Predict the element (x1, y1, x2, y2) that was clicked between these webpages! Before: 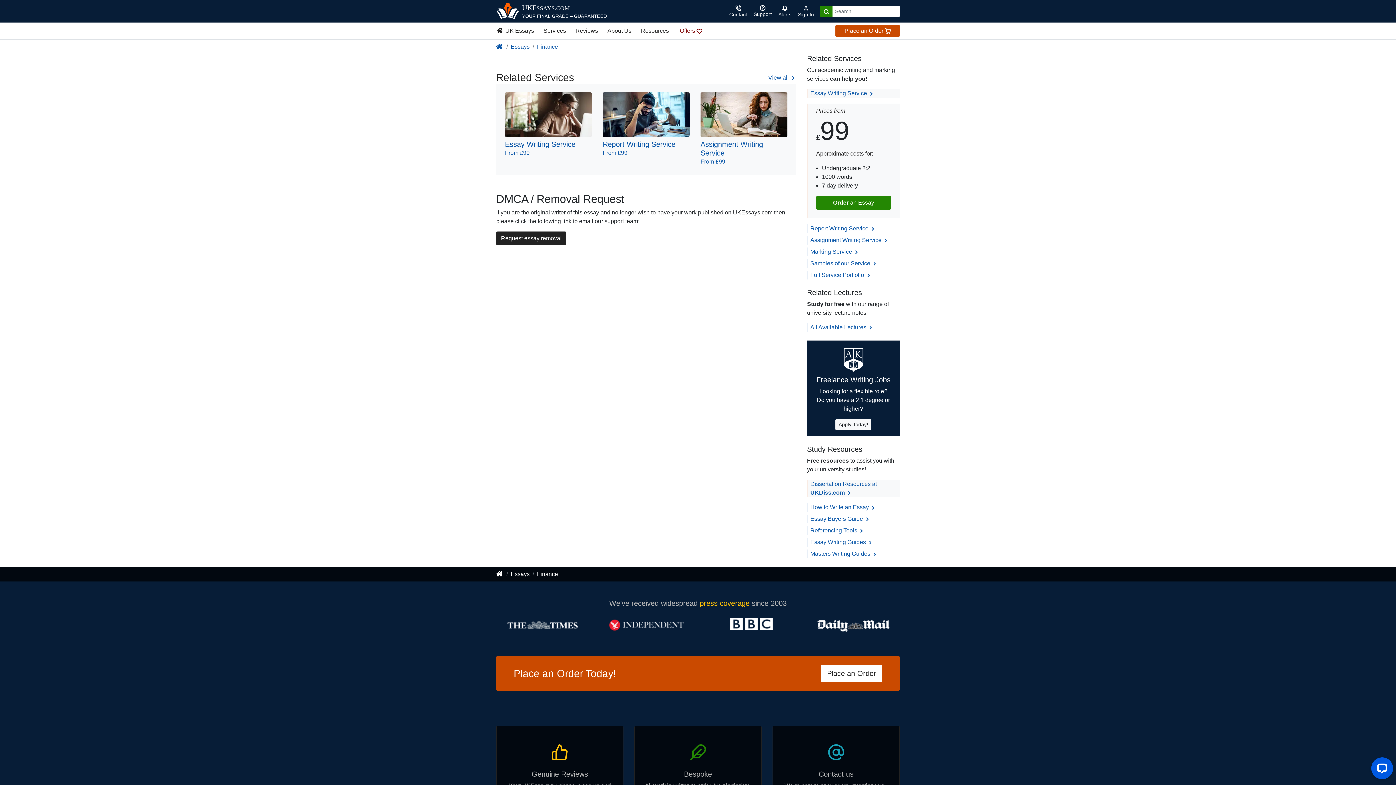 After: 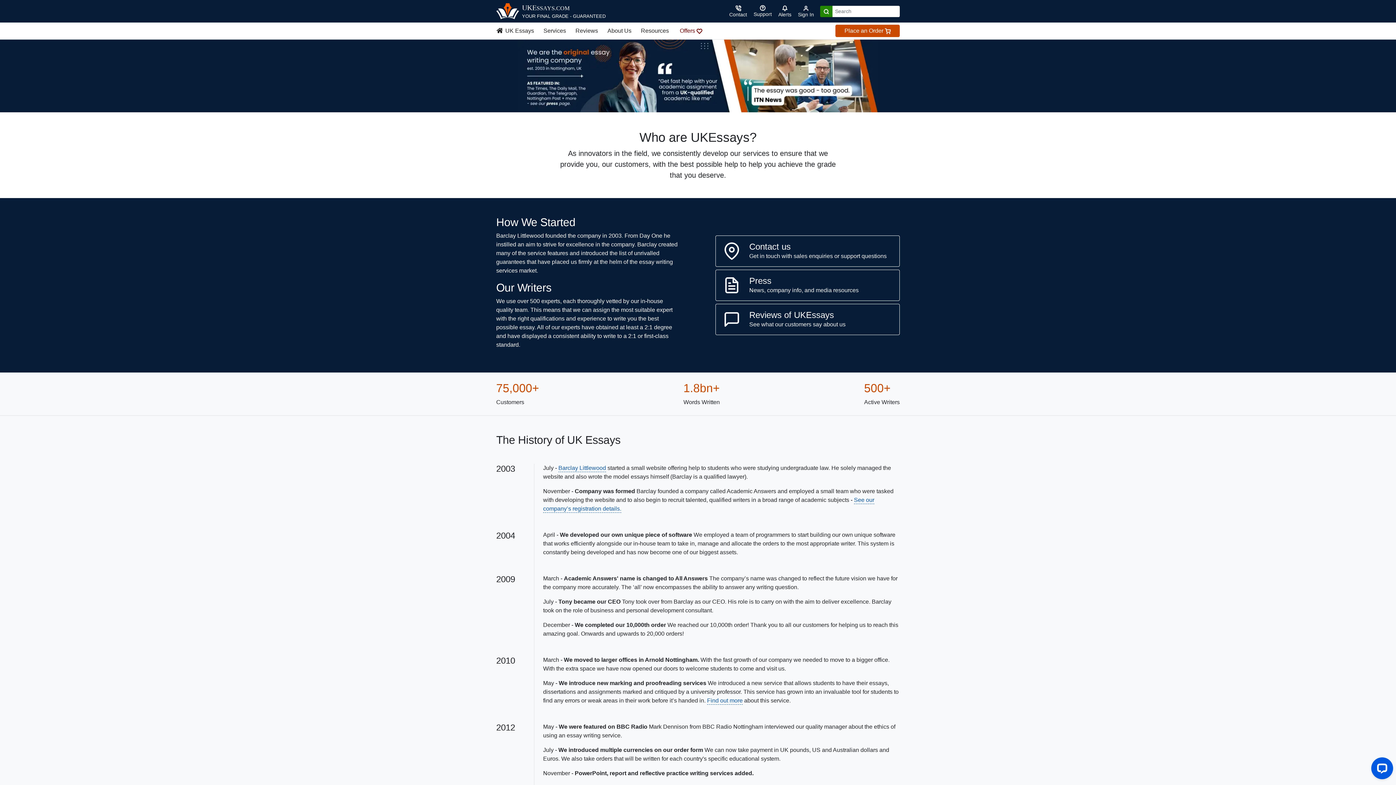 Action: label: About Us bbox: (602, 24, 636, 37)